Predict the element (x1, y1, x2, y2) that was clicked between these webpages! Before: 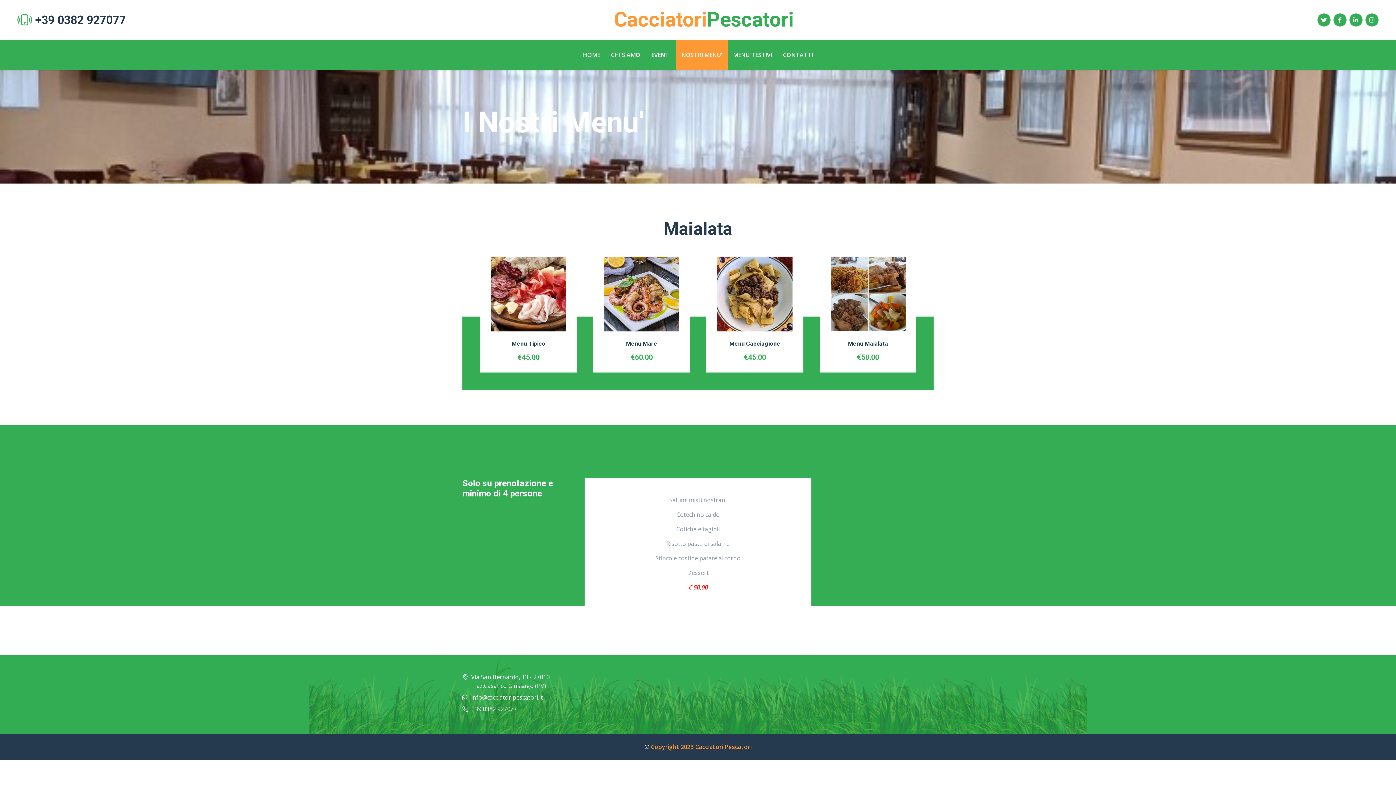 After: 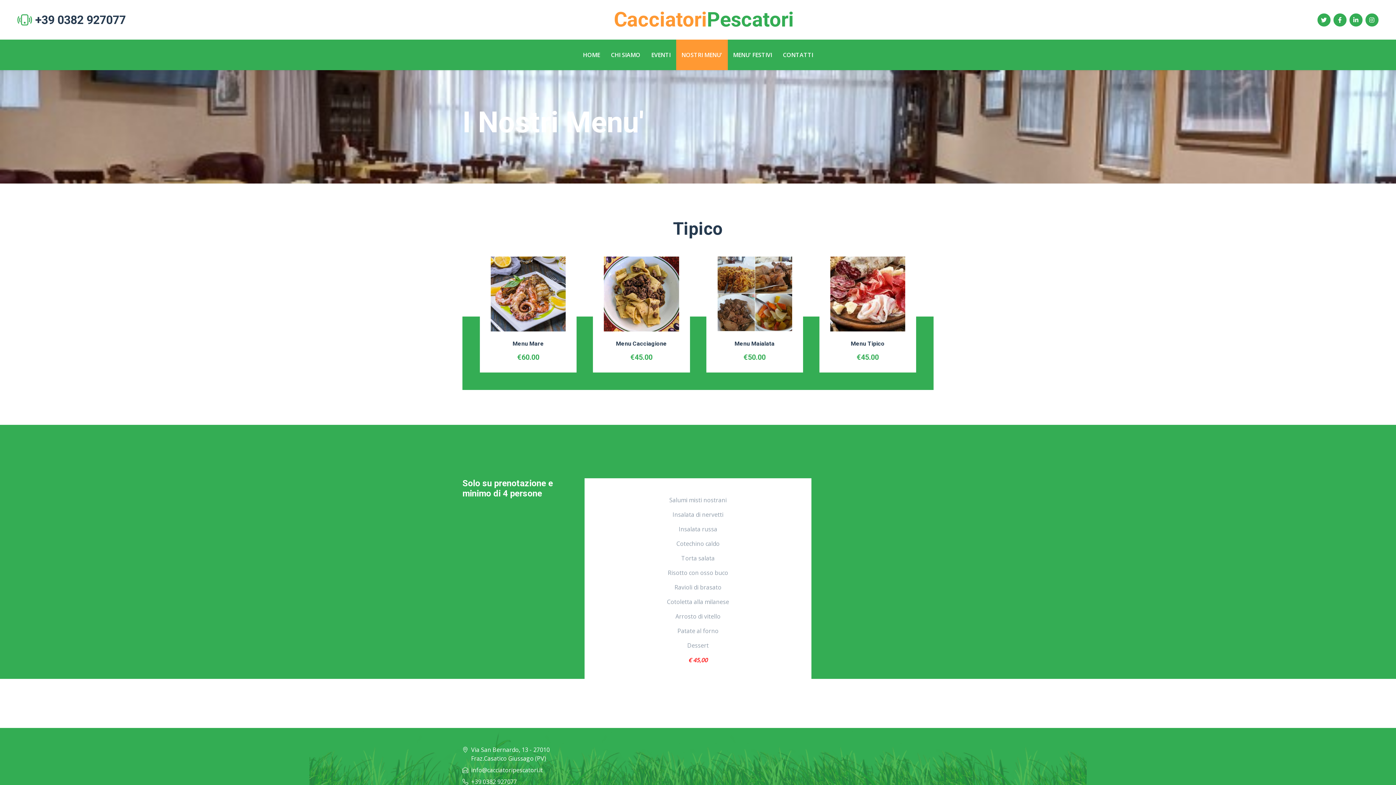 Action: bbox: (858, 372, 877, 387)